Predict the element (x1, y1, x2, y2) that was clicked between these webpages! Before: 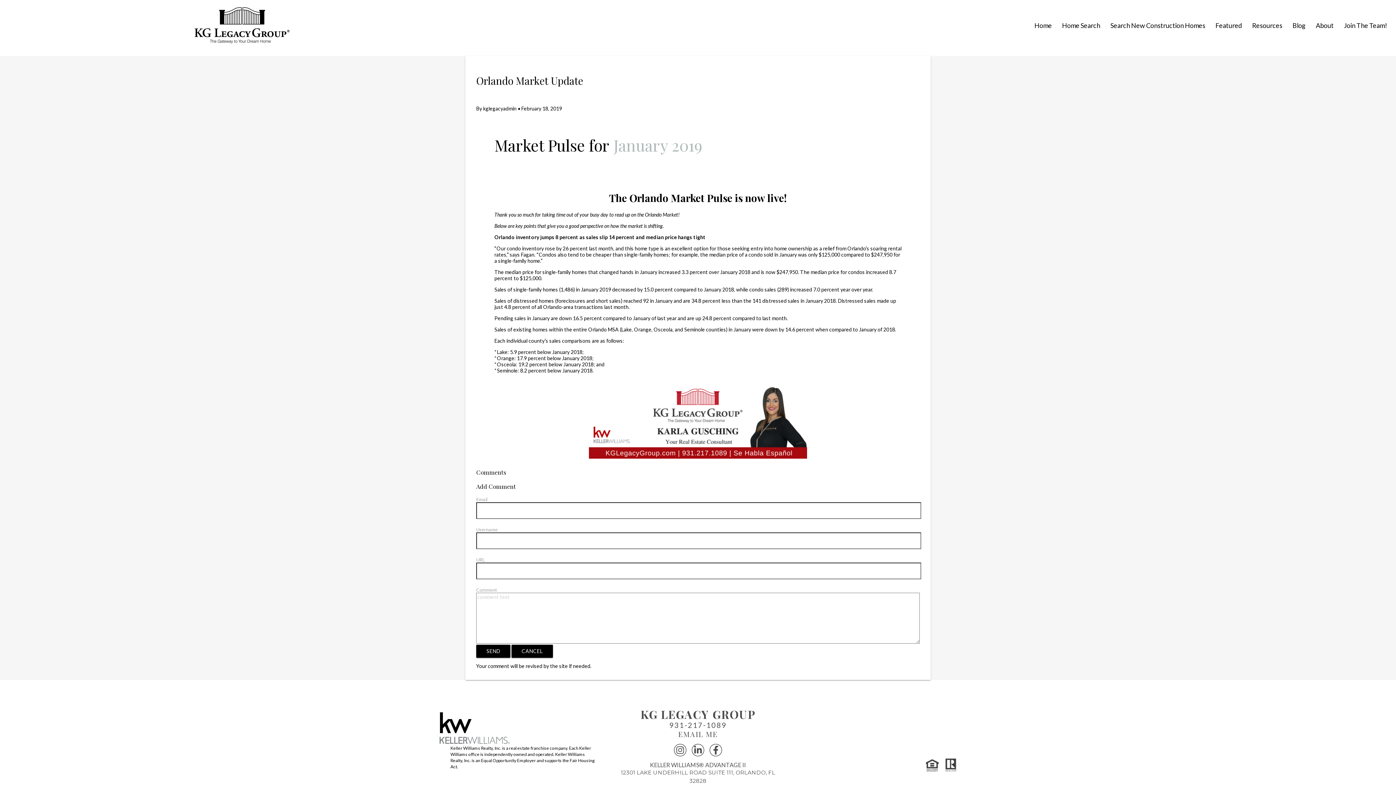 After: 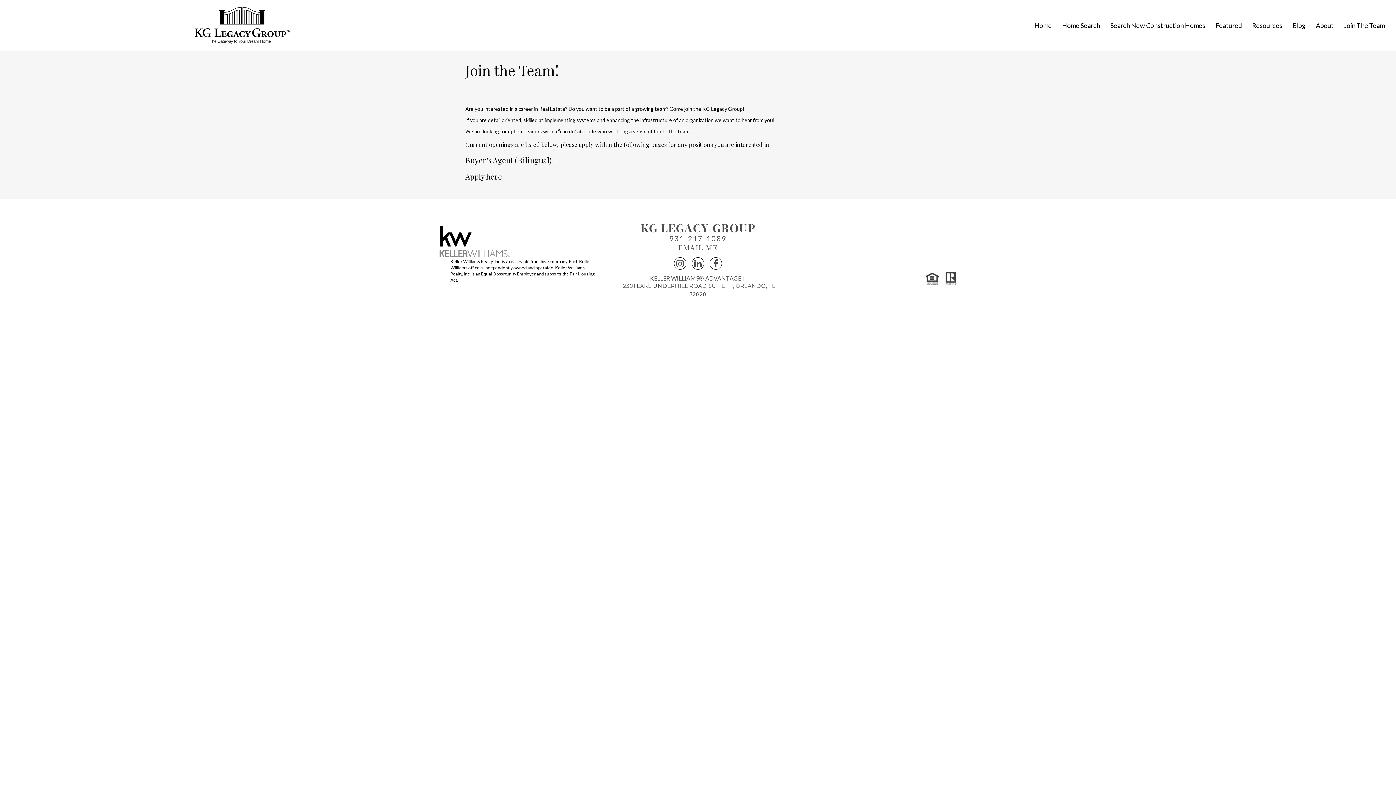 Action: bbox: (1344, 17, 1387, 33) label: Join The Team!